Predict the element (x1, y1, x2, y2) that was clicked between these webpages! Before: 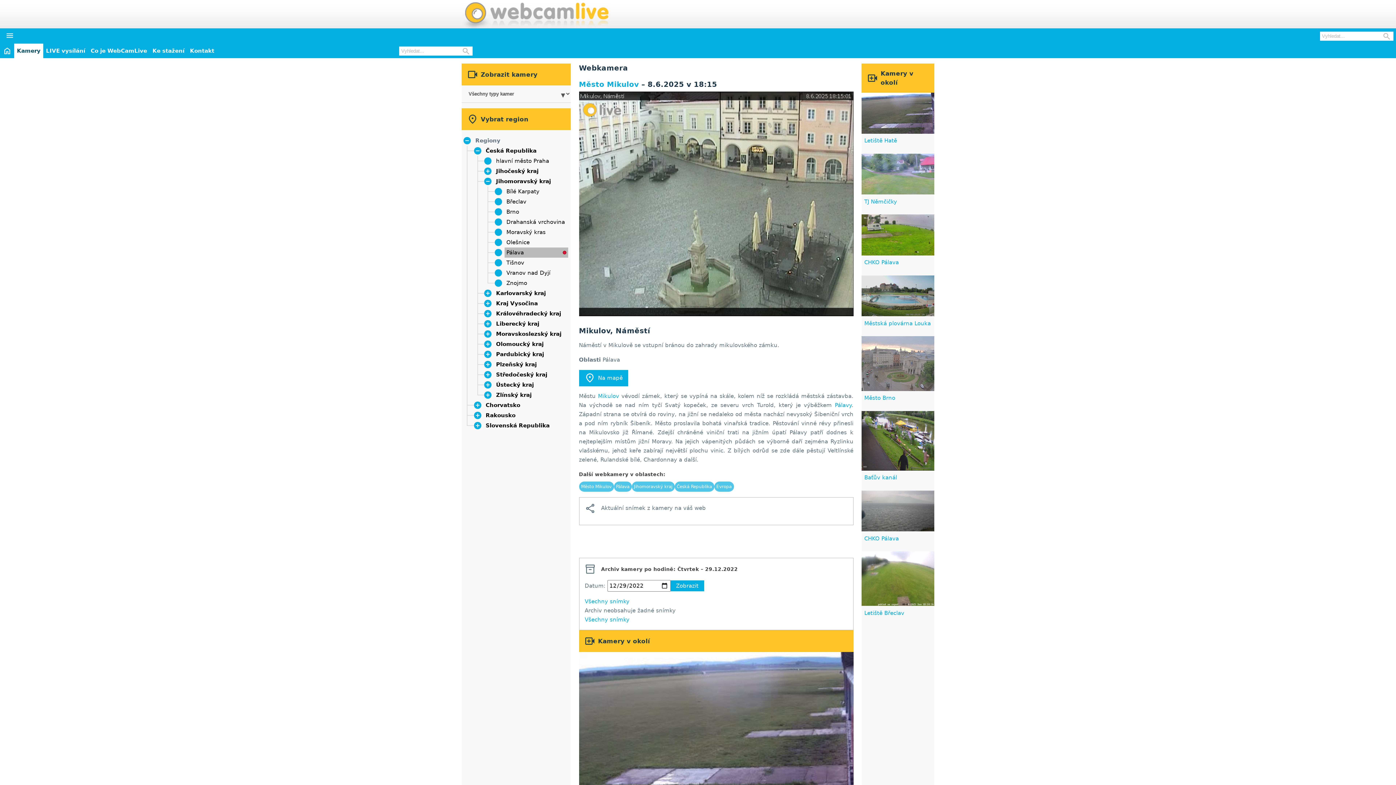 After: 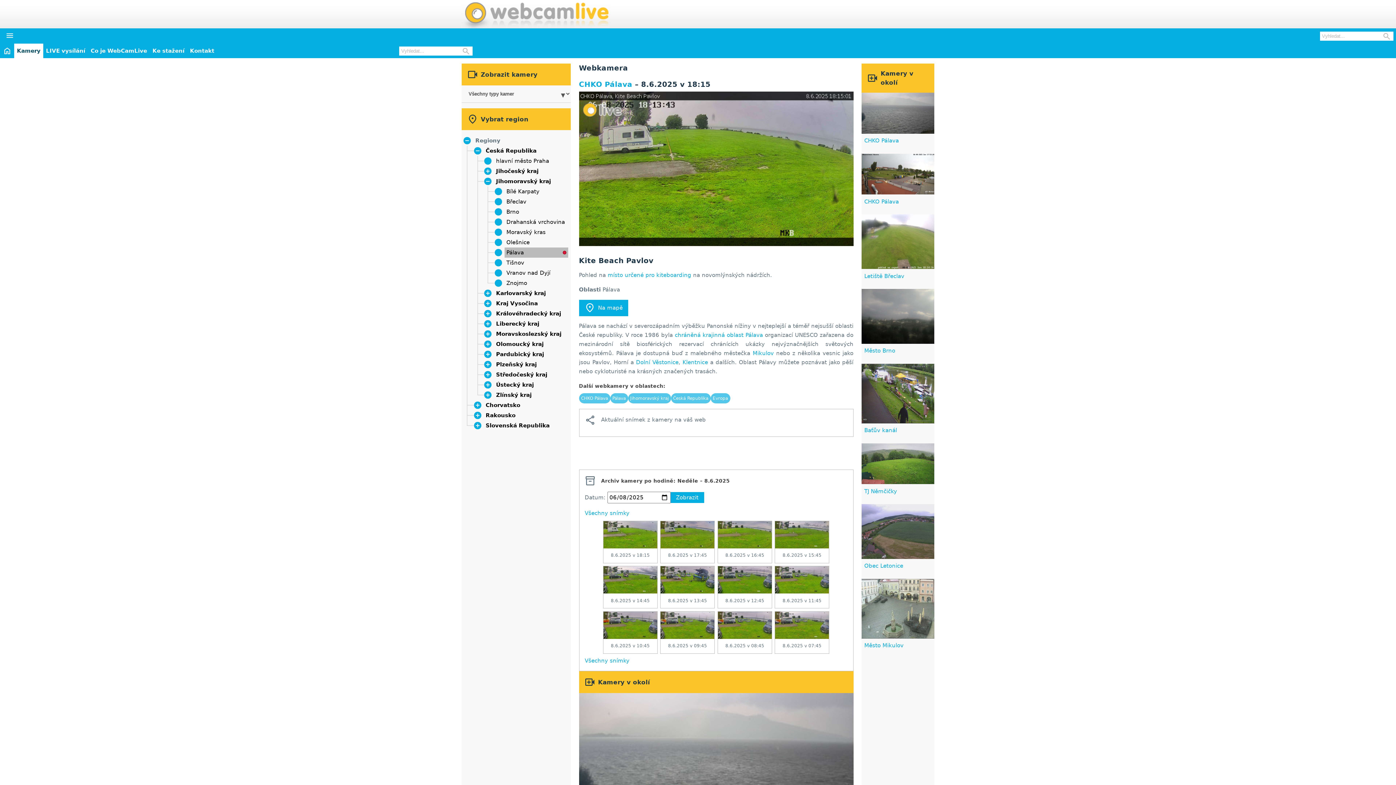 Action: bbox: (861, 214, 934, 255)